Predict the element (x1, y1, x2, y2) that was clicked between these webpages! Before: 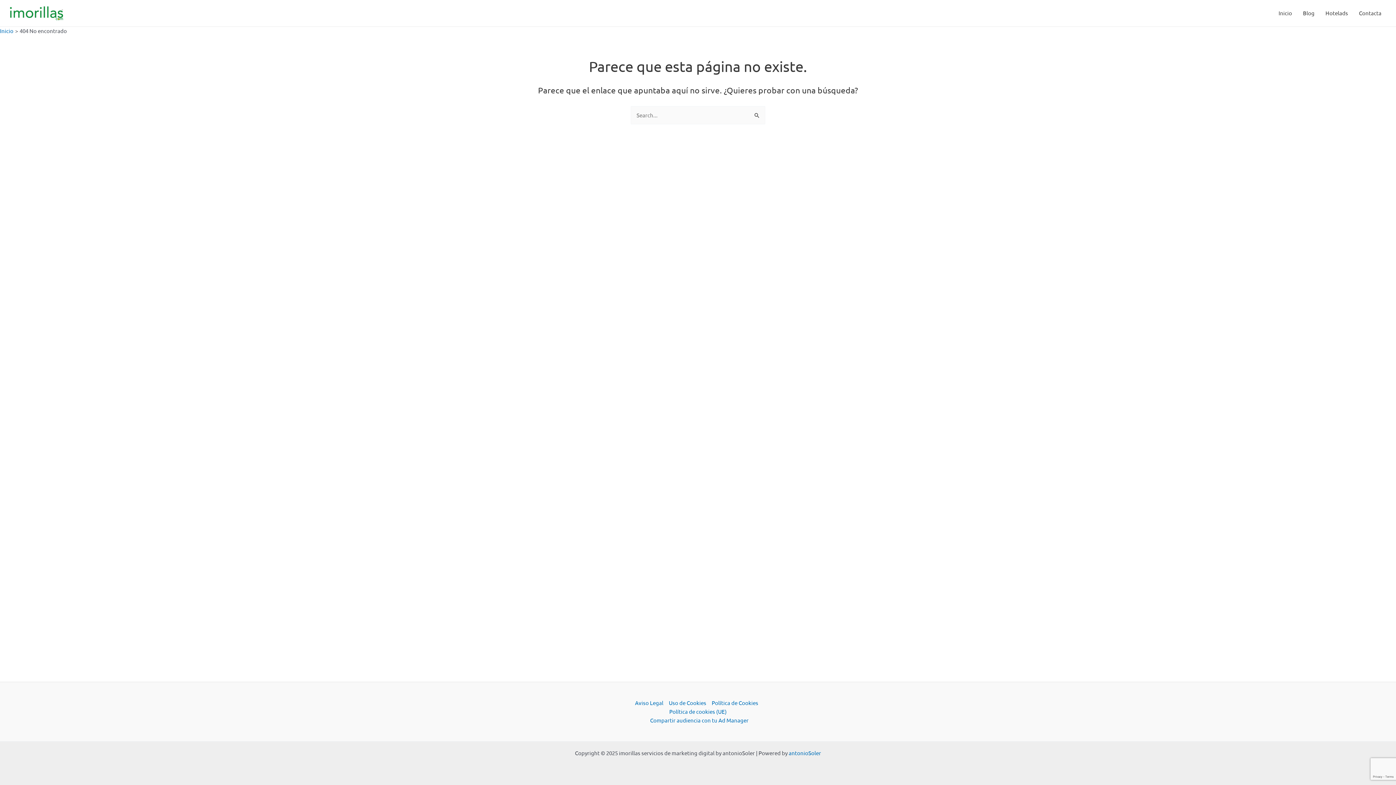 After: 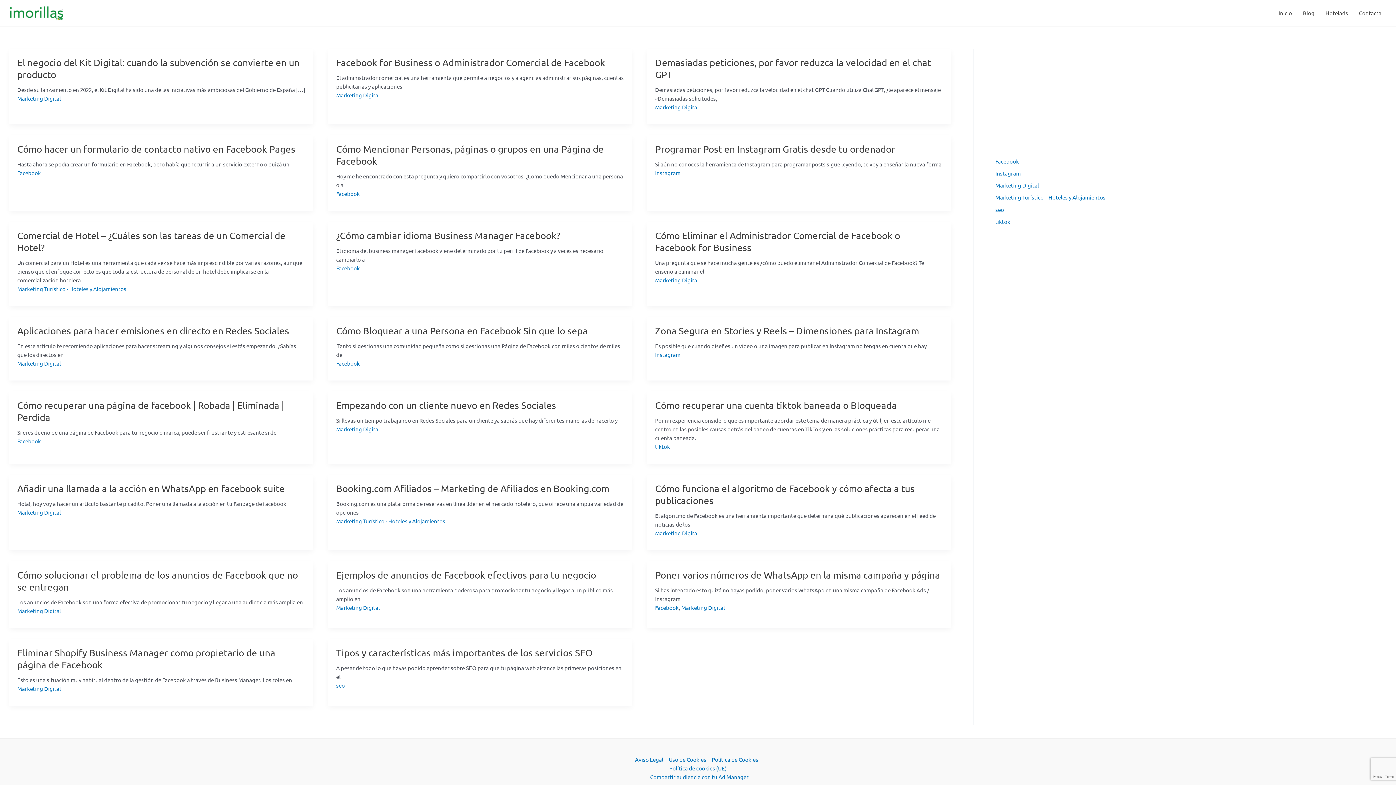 Action: label: Blog bbox: (1297, 7, 1320, 18)